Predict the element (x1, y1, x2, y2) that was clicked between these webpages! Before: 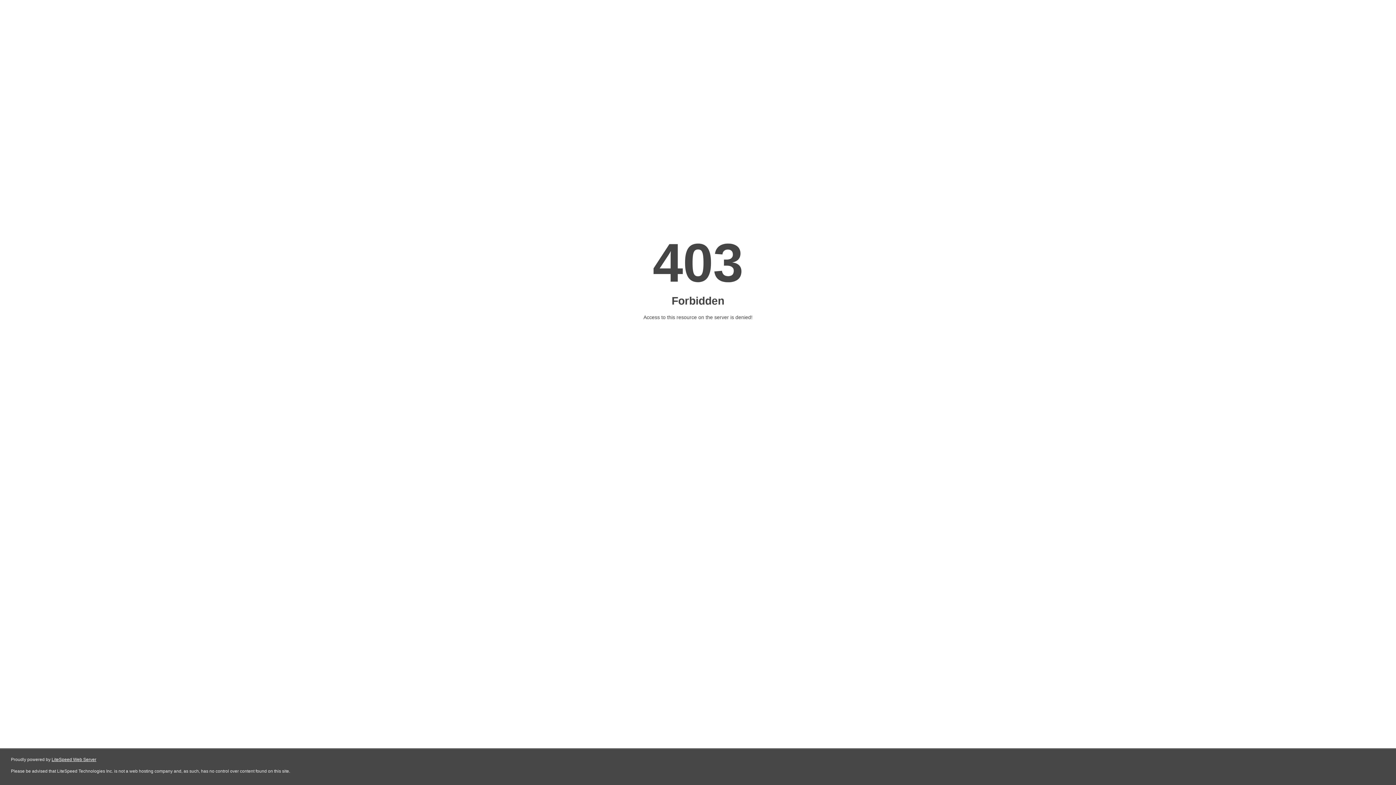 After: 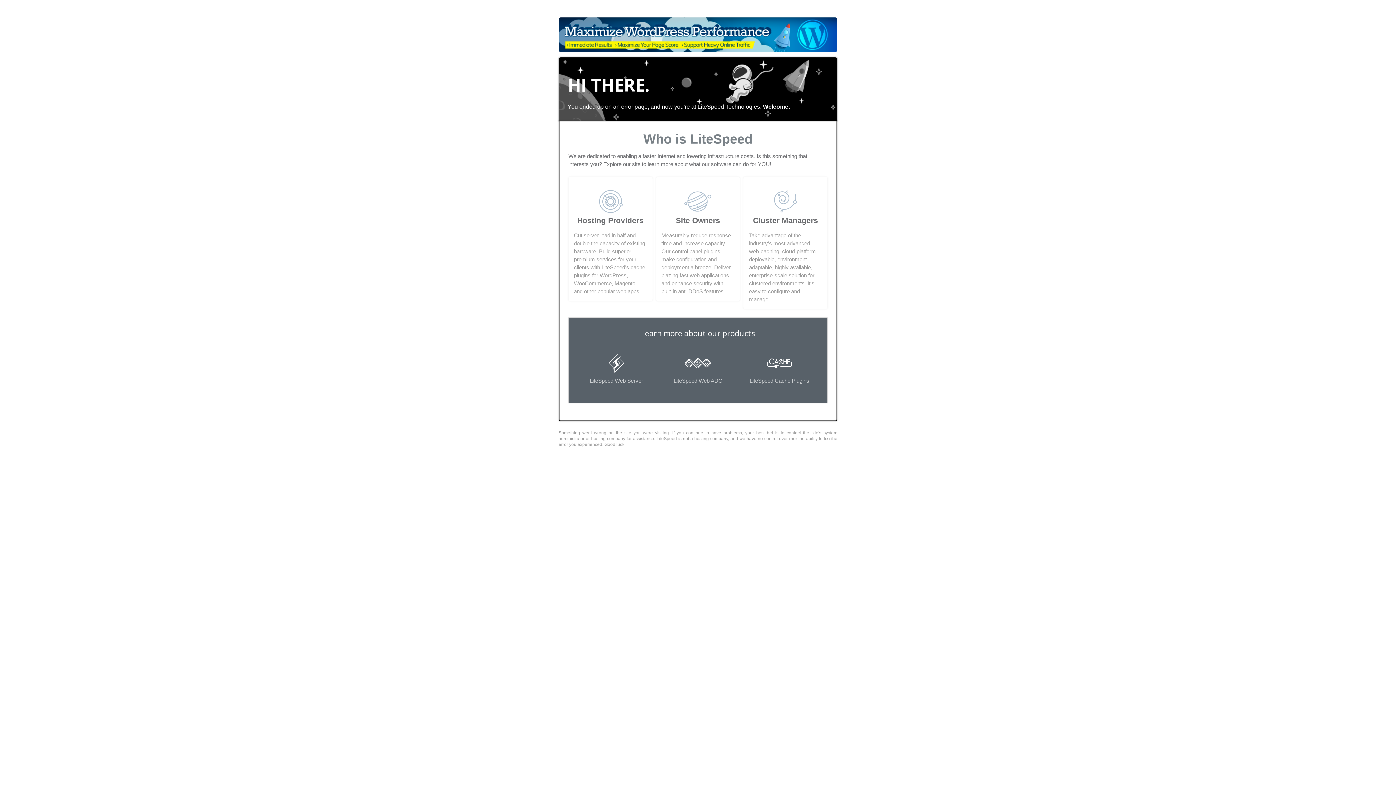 Action: bbox: (51, 757, 96, 762) label: LiteSpeed Web Server